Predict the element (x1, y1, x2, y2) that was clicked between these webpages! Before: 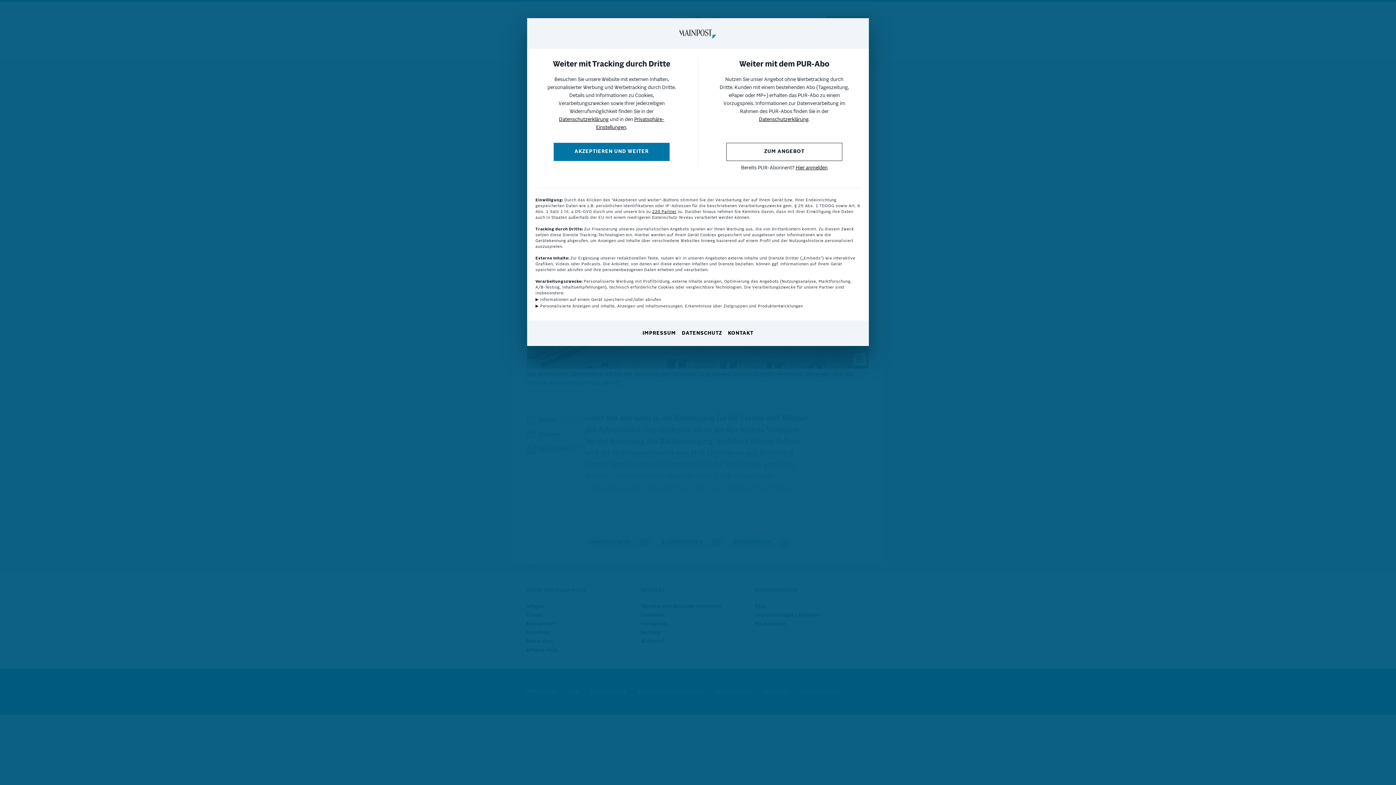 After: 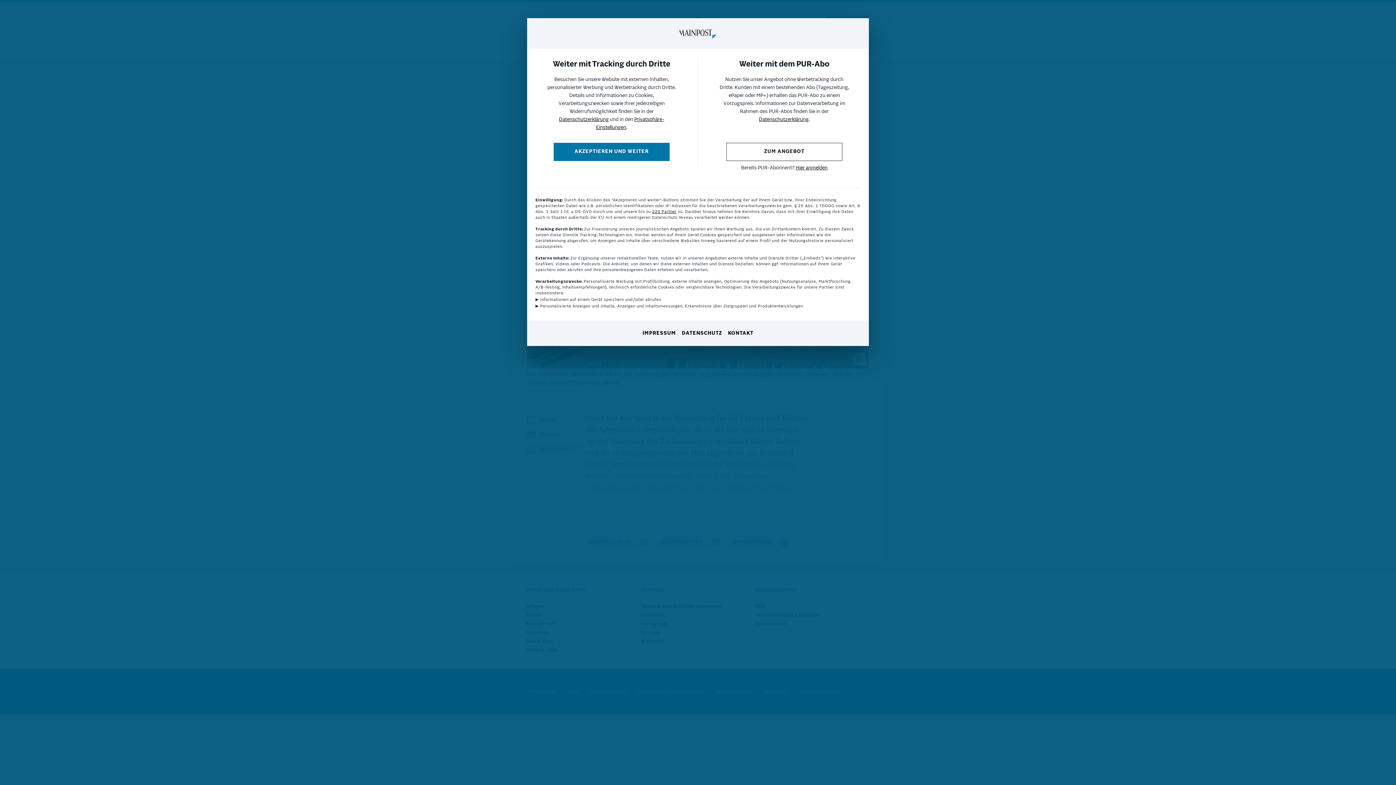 Action: bbox: (795, 165, 827, 170) label: Hier anmelden